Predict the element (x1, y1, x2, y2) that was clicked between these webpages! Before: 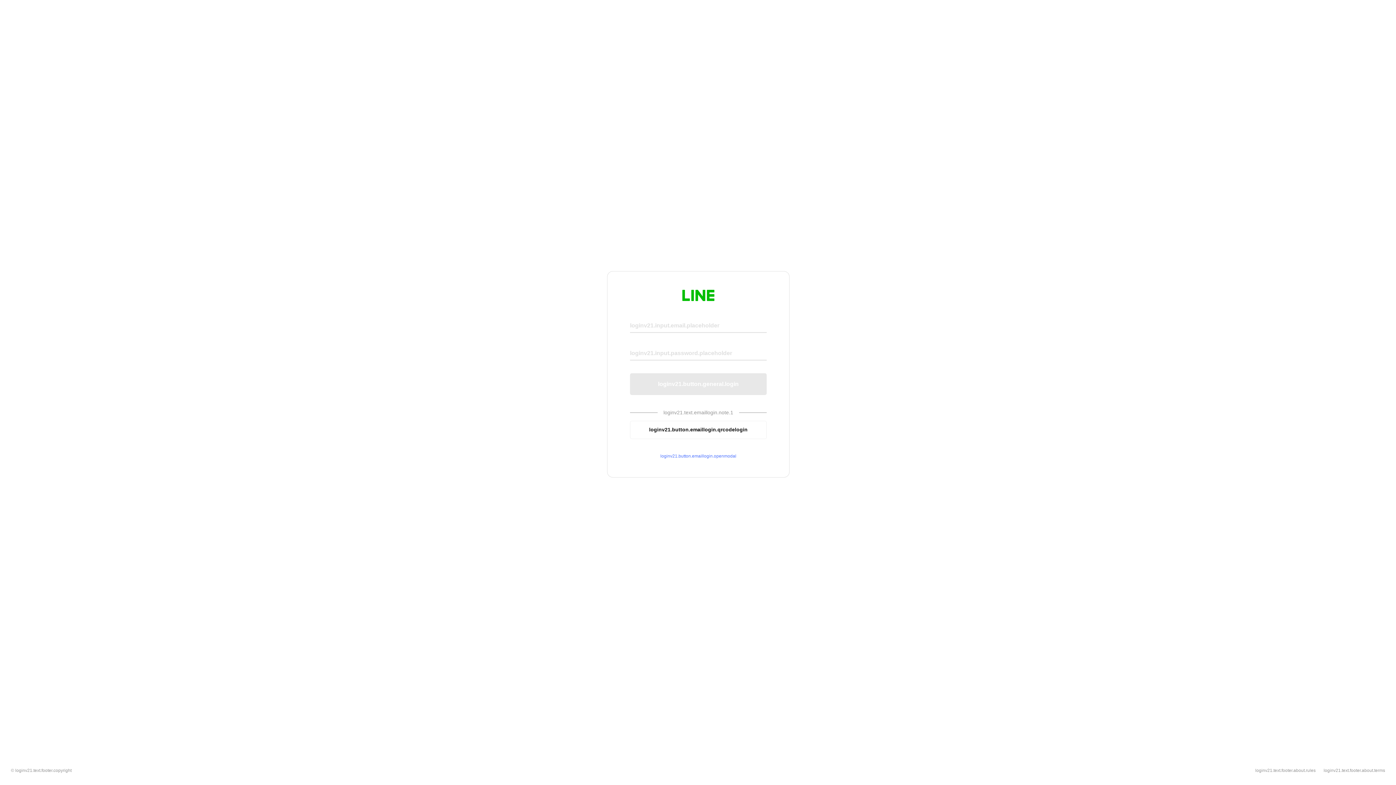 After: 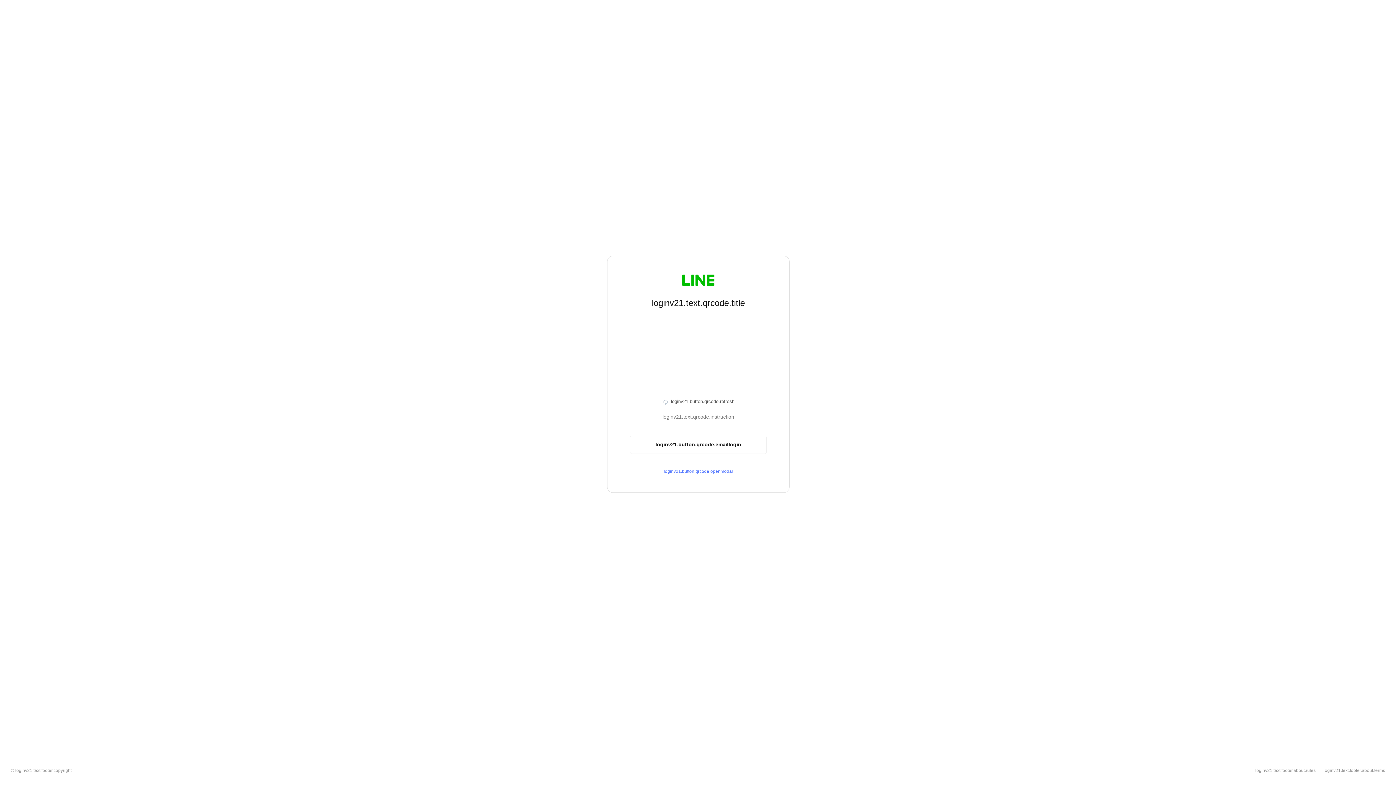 Action: label: loginv21.button.emaillogin.qrcodelogin bbox: (630, 420, 766, 439)